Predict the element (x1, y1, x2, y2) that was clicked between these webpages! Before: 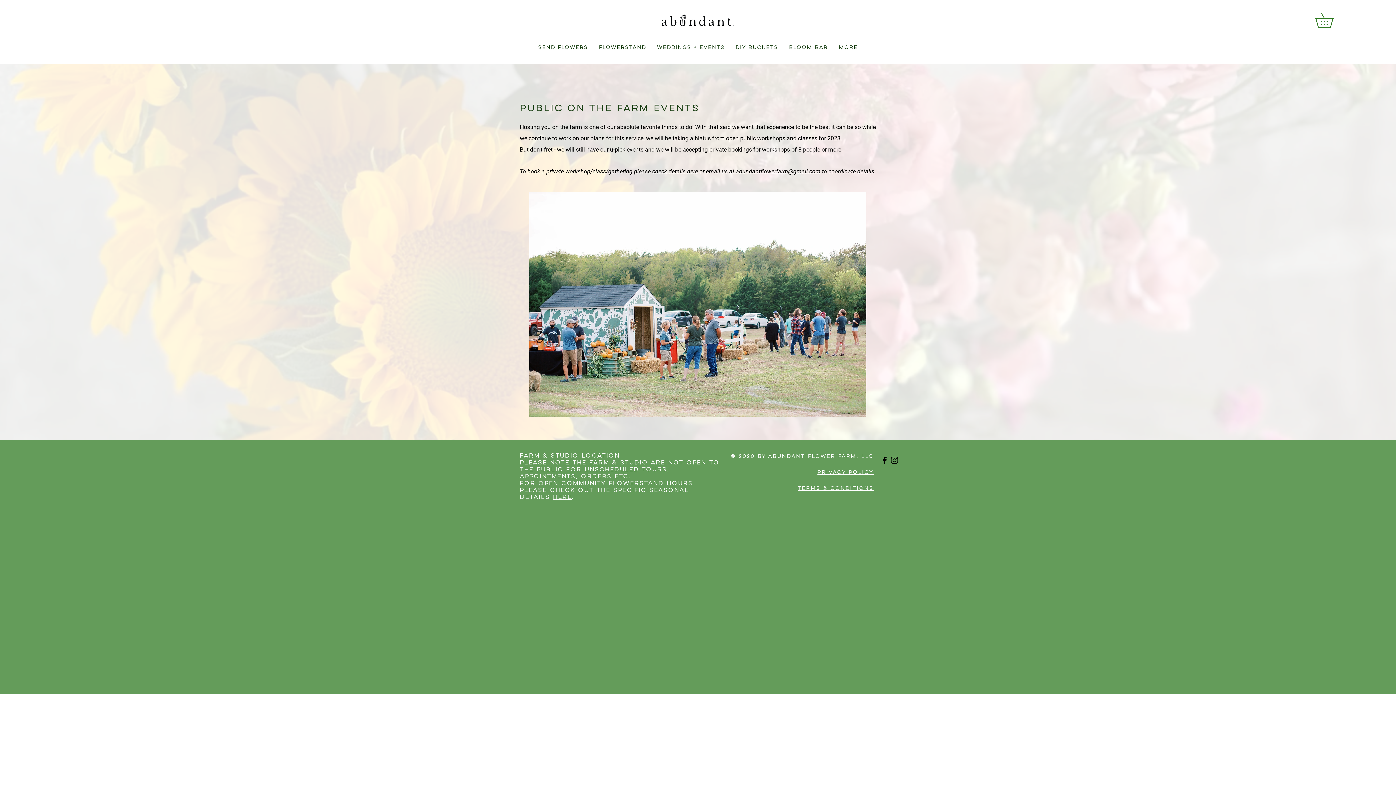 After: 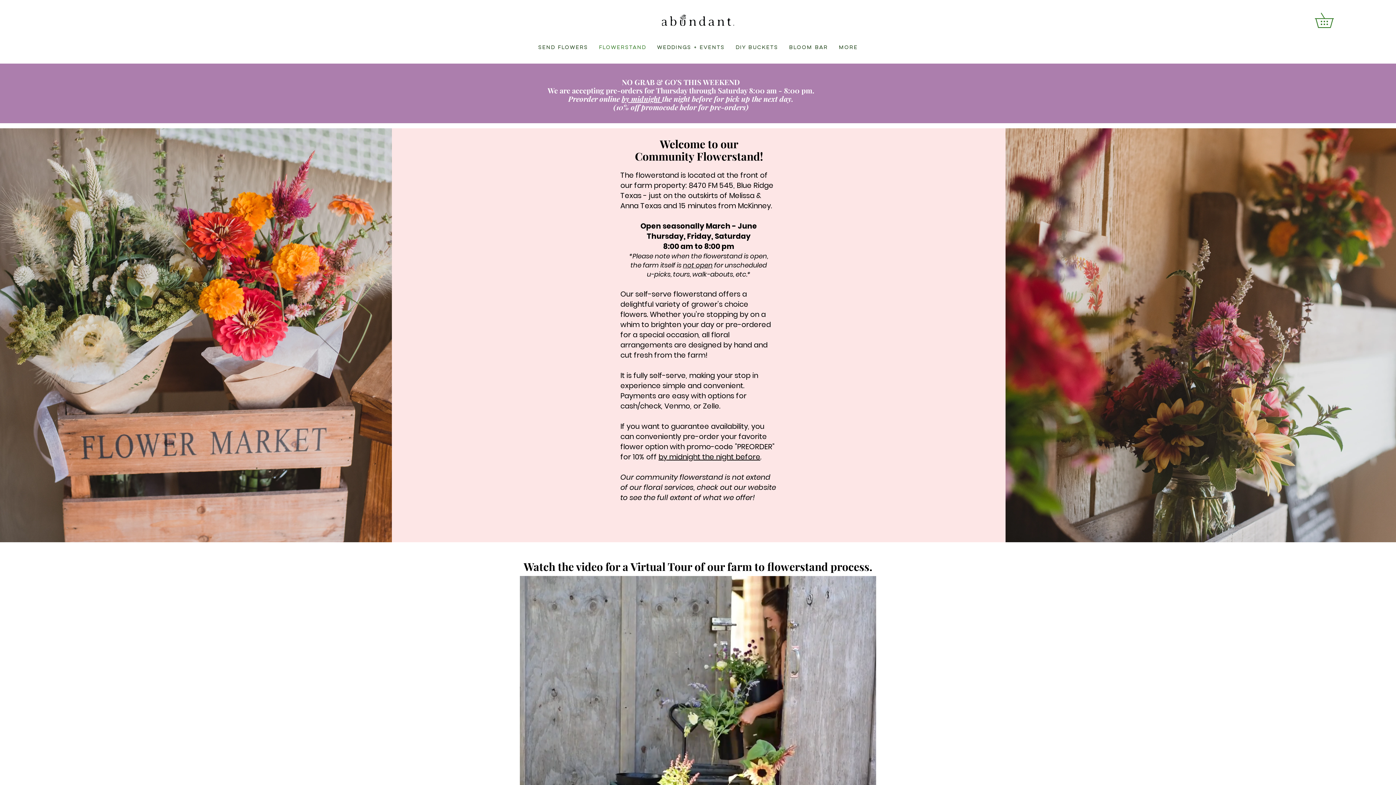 Action: label: HERE bbox: (553, 494, 572, 500)